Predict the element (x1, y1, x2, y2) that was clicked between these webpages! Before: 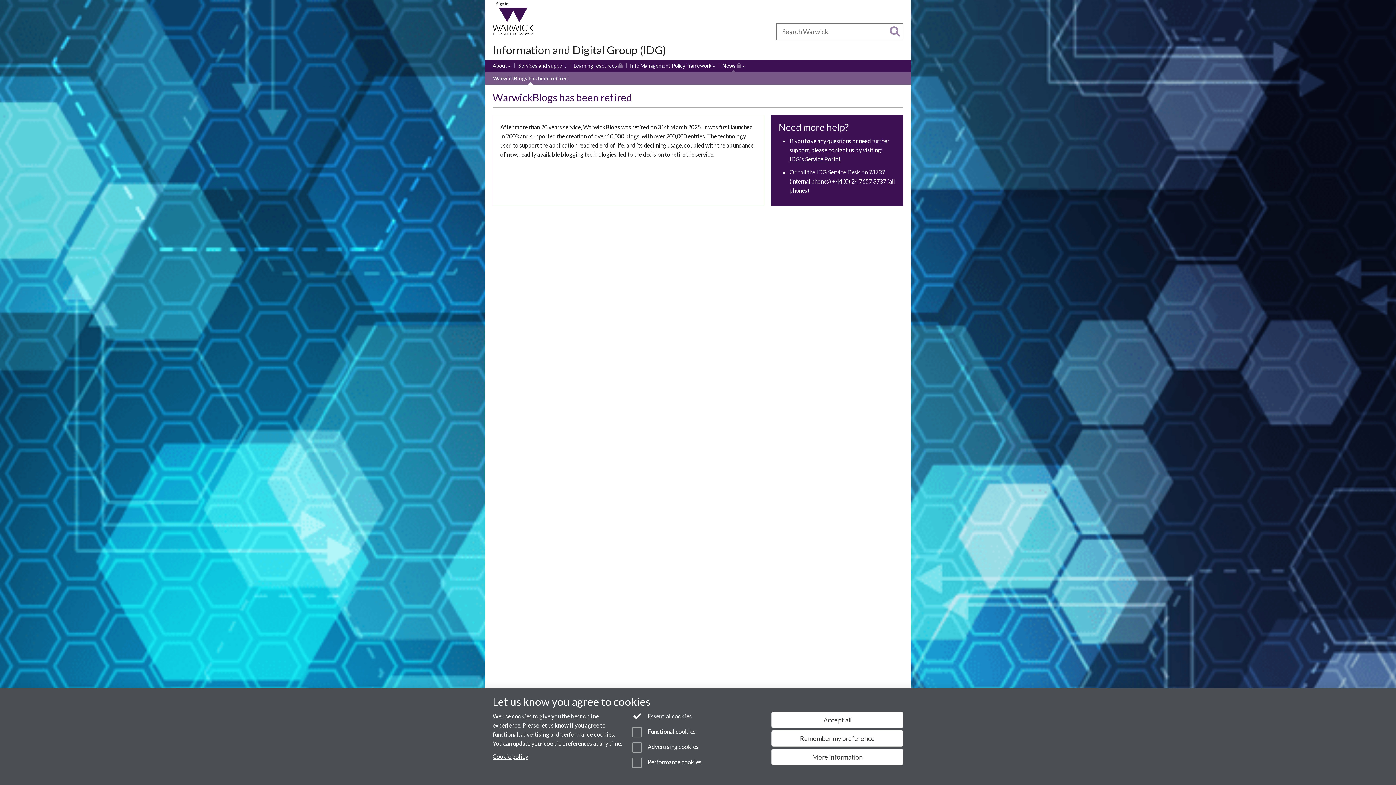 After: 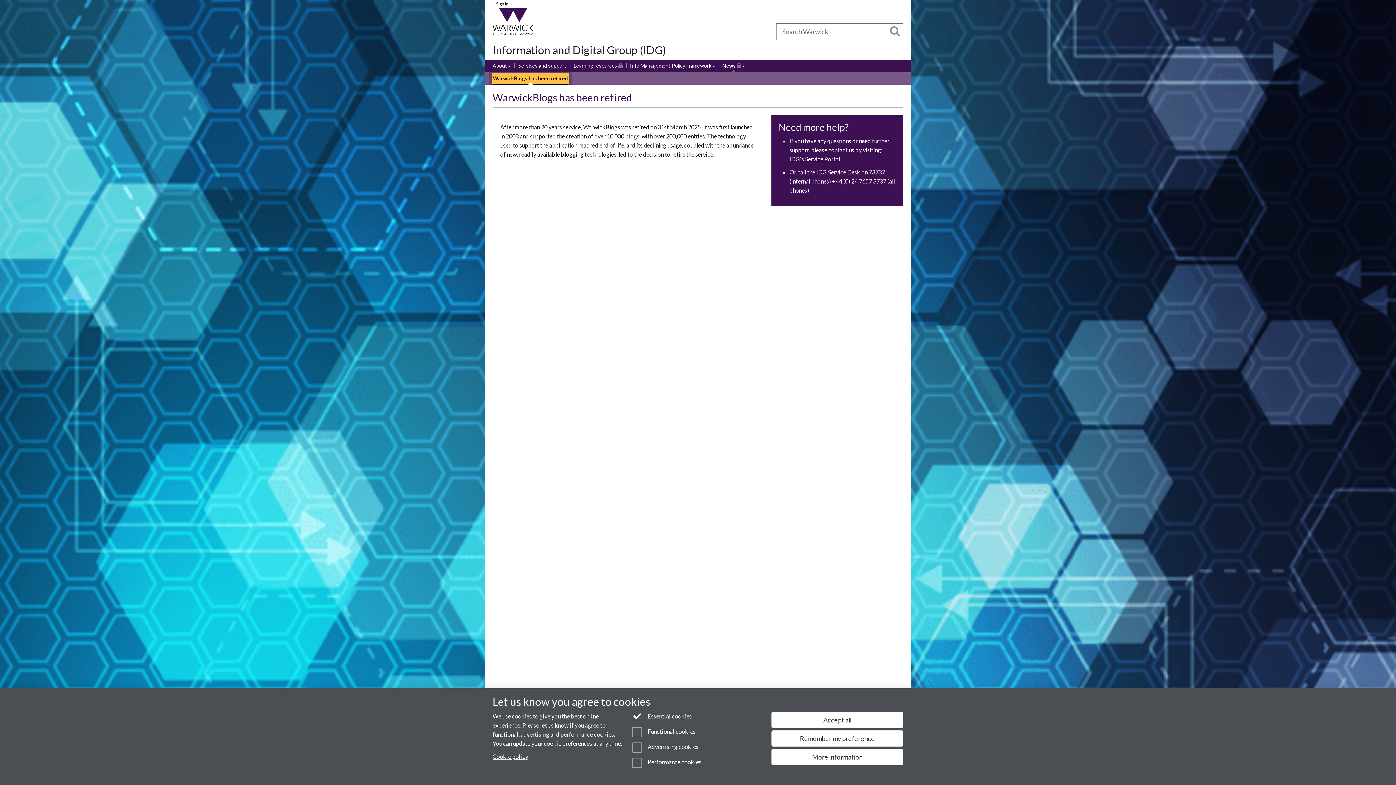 Action: bbox: (493, 74, 568, 82) label: WarwickBlogs has been retired